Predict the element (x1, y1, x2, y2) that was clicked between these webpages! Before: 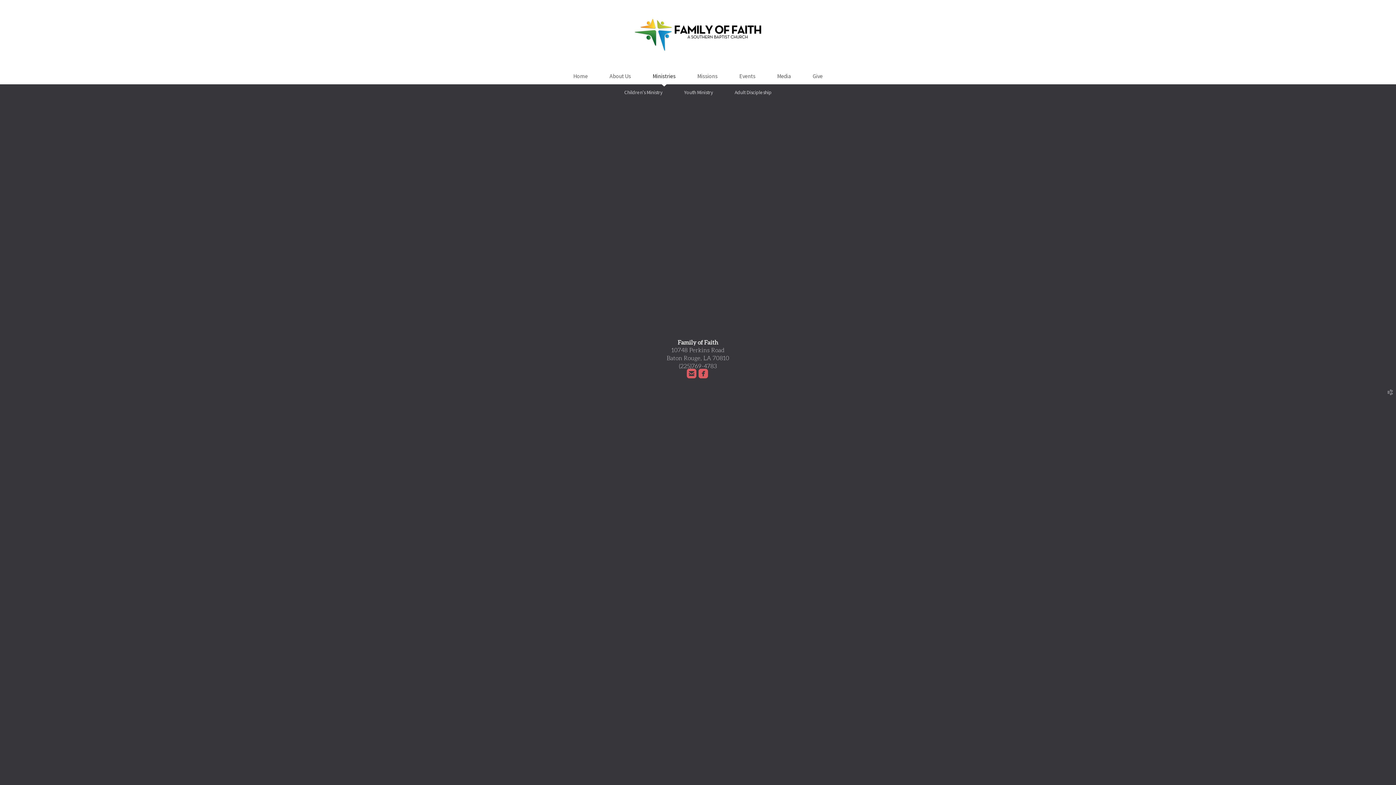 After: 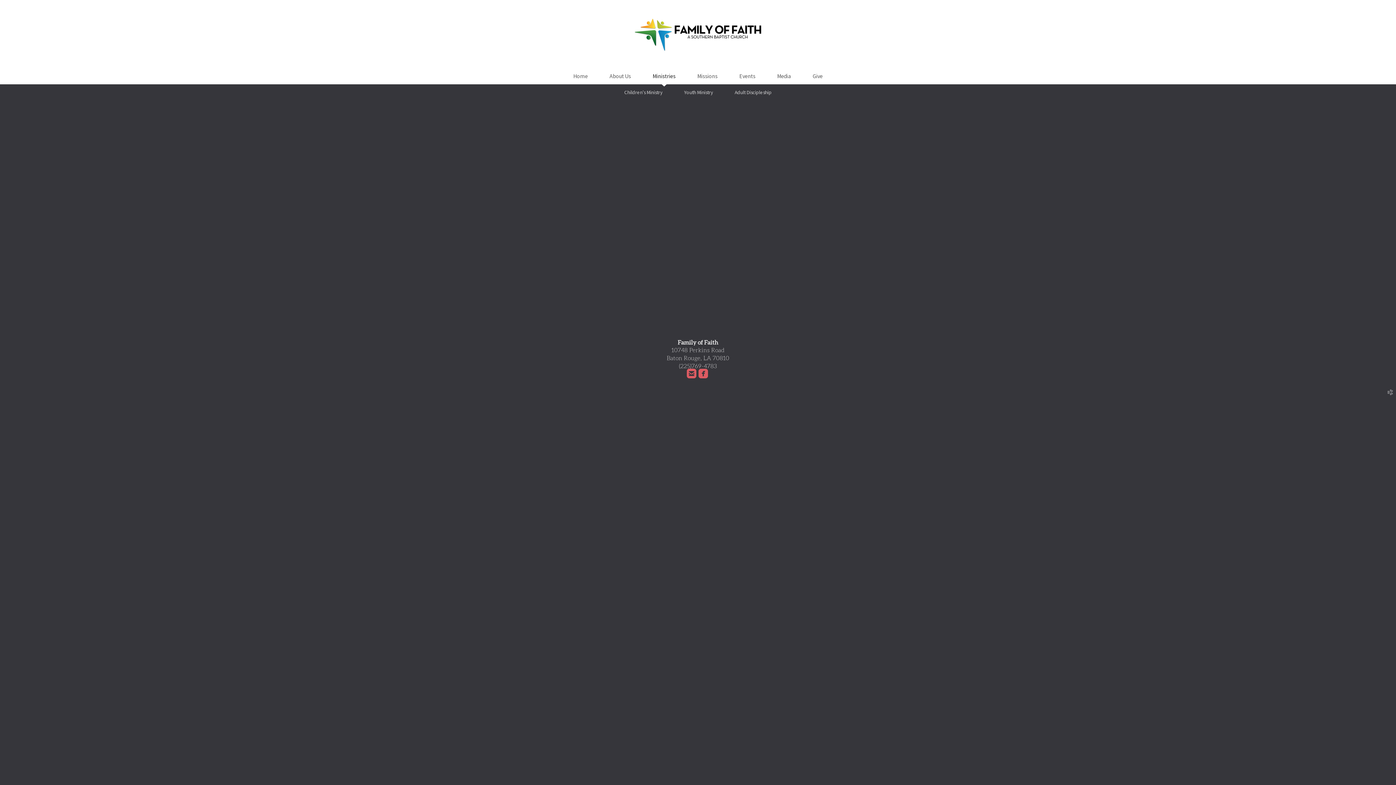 Action: label: Ministries bbox: (652, 72, 675, 79)